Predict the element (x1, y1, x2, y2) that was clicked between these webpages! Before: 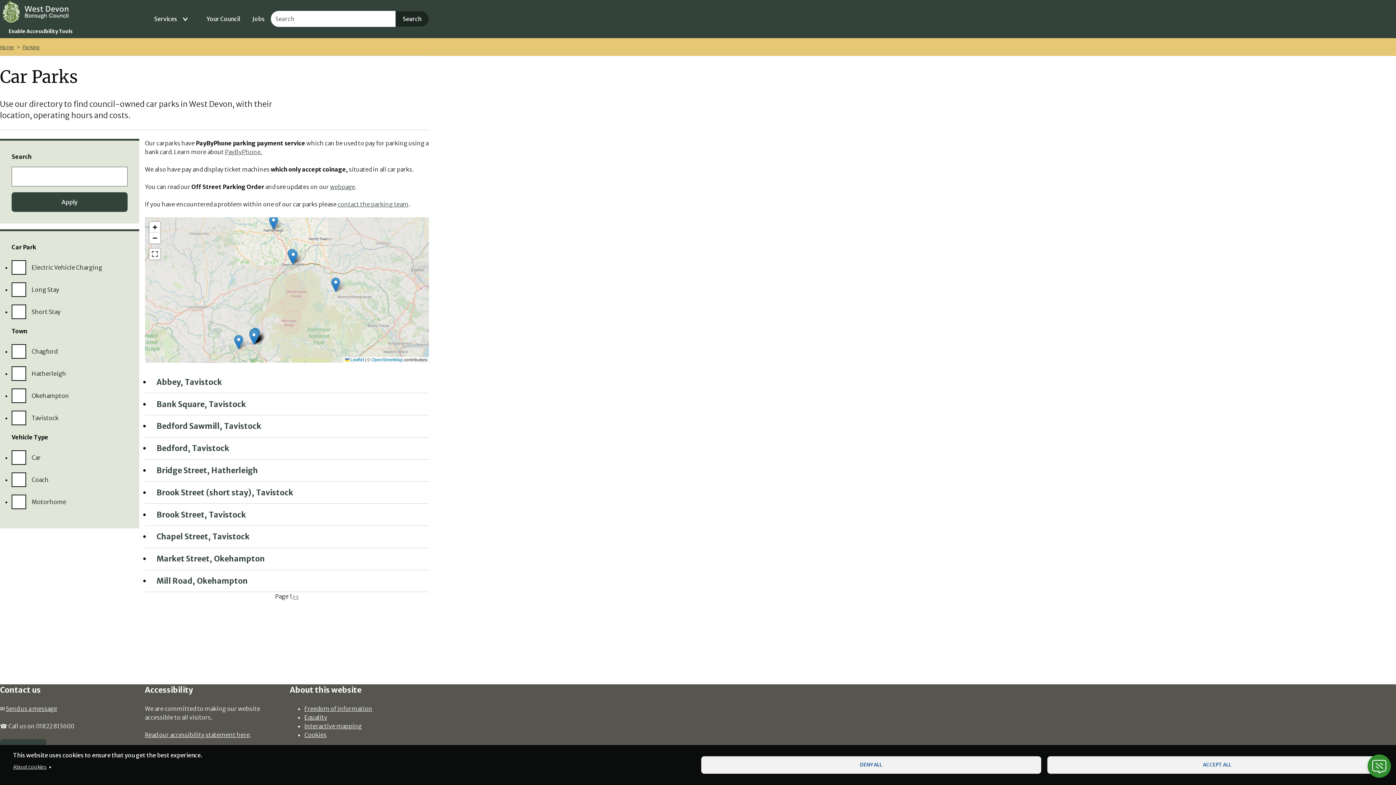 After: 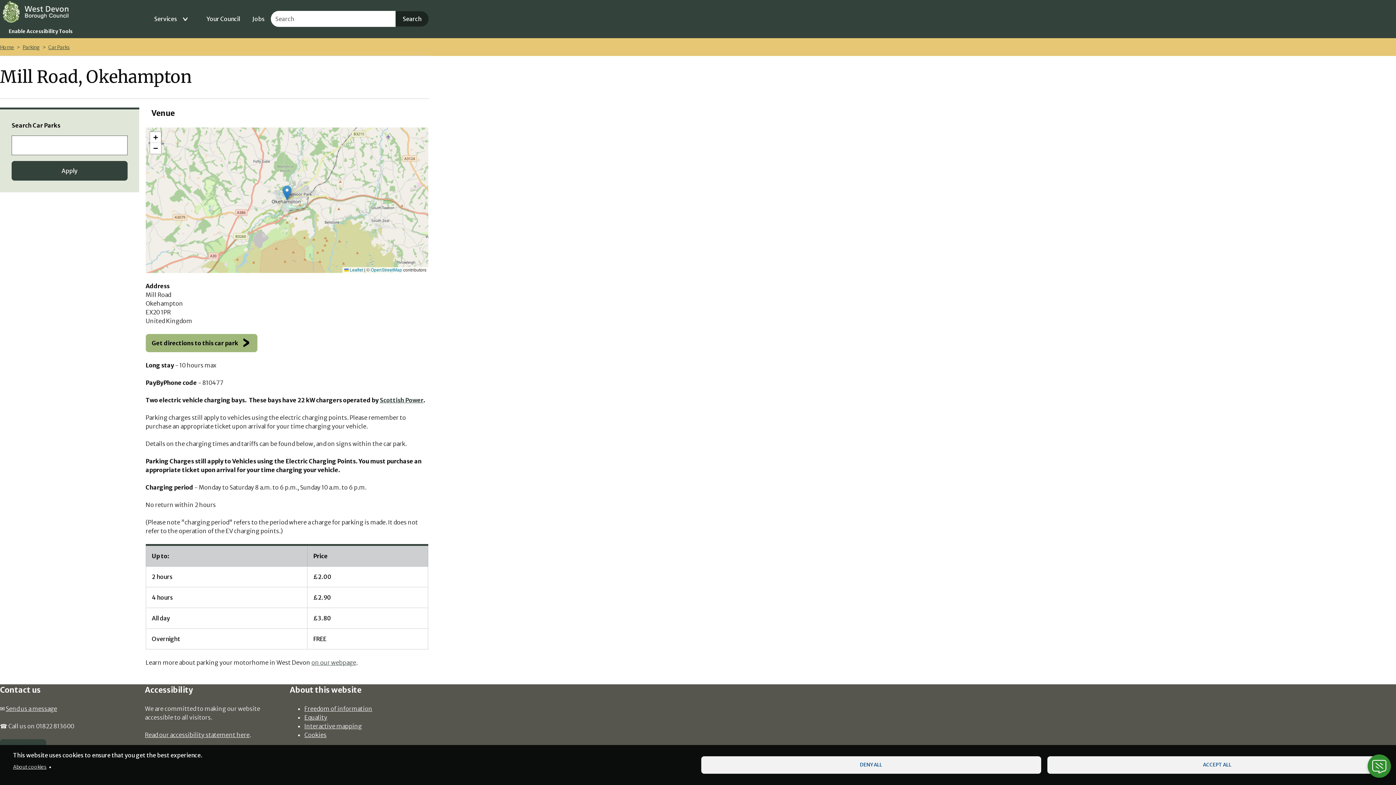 Action: label: Mill Road, Okehampton bbox: (156, 576, 247, 586)